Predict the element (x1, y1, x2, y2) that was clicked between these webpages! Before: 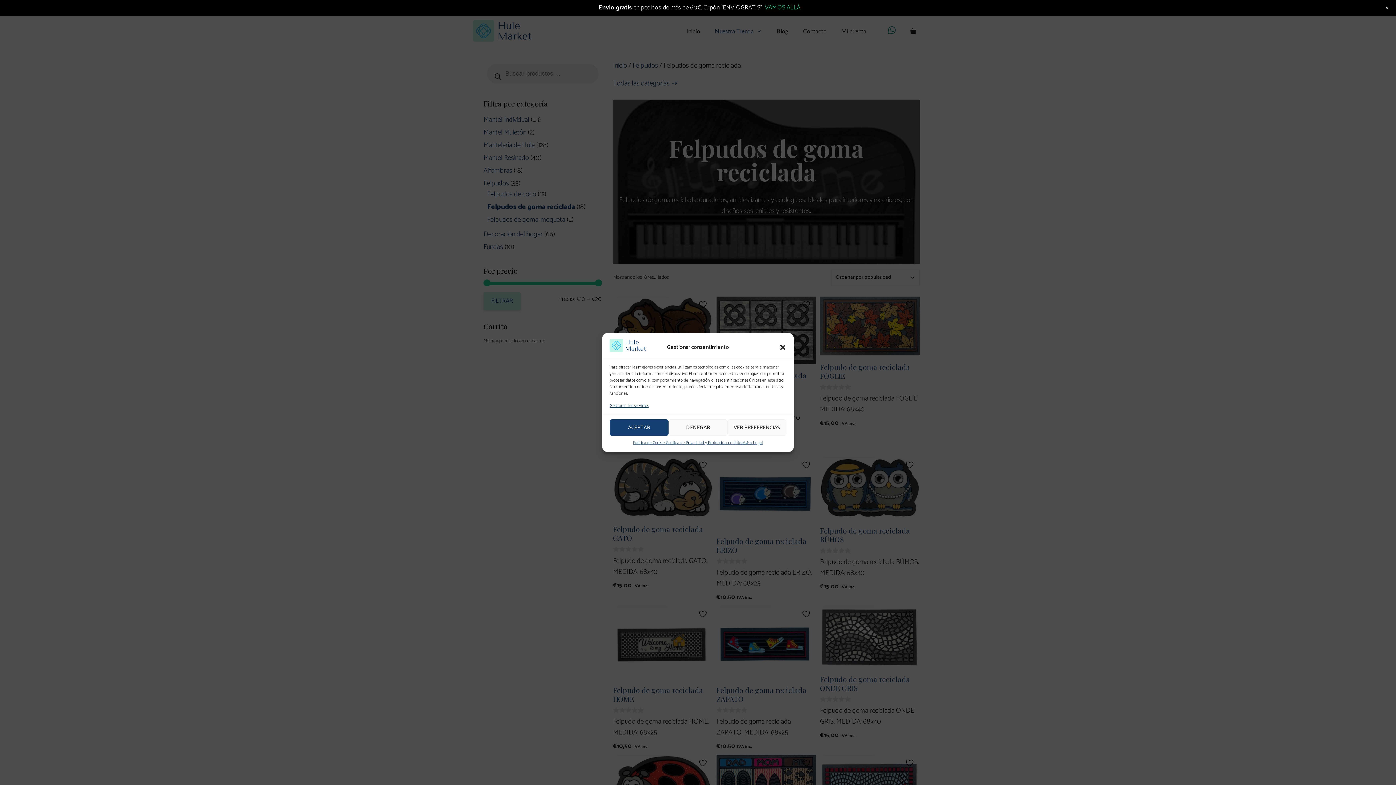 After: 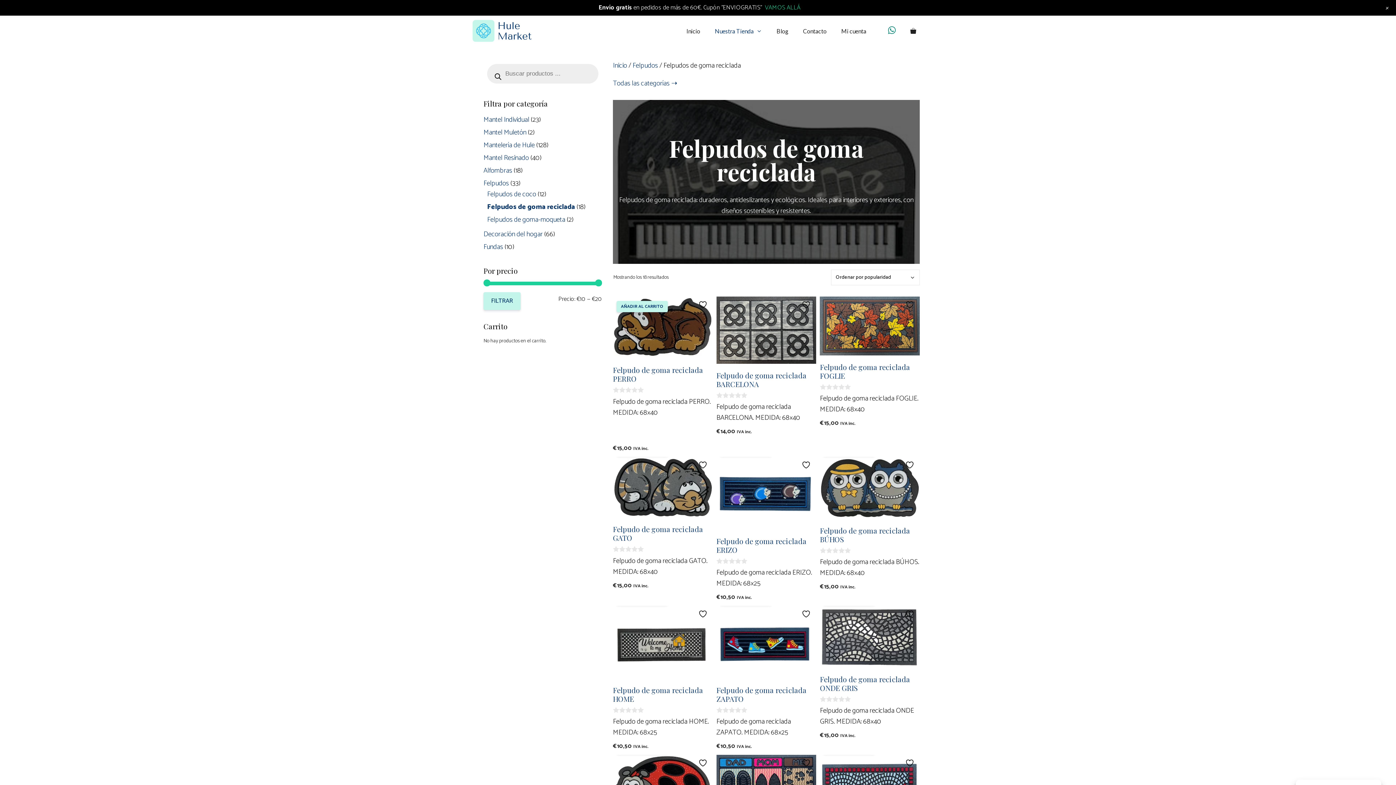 Action: bbox: (668, 419, 727, 436) label: DENEGAR